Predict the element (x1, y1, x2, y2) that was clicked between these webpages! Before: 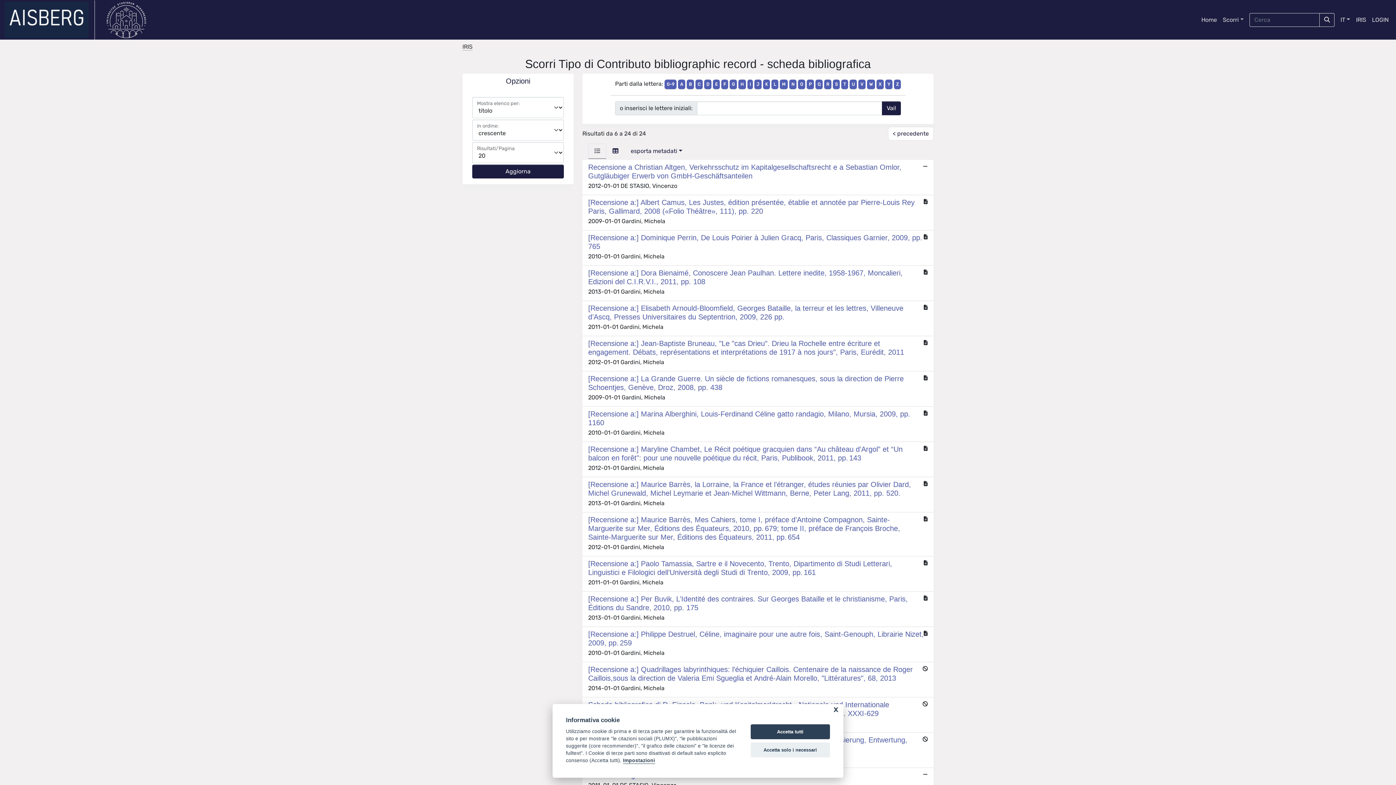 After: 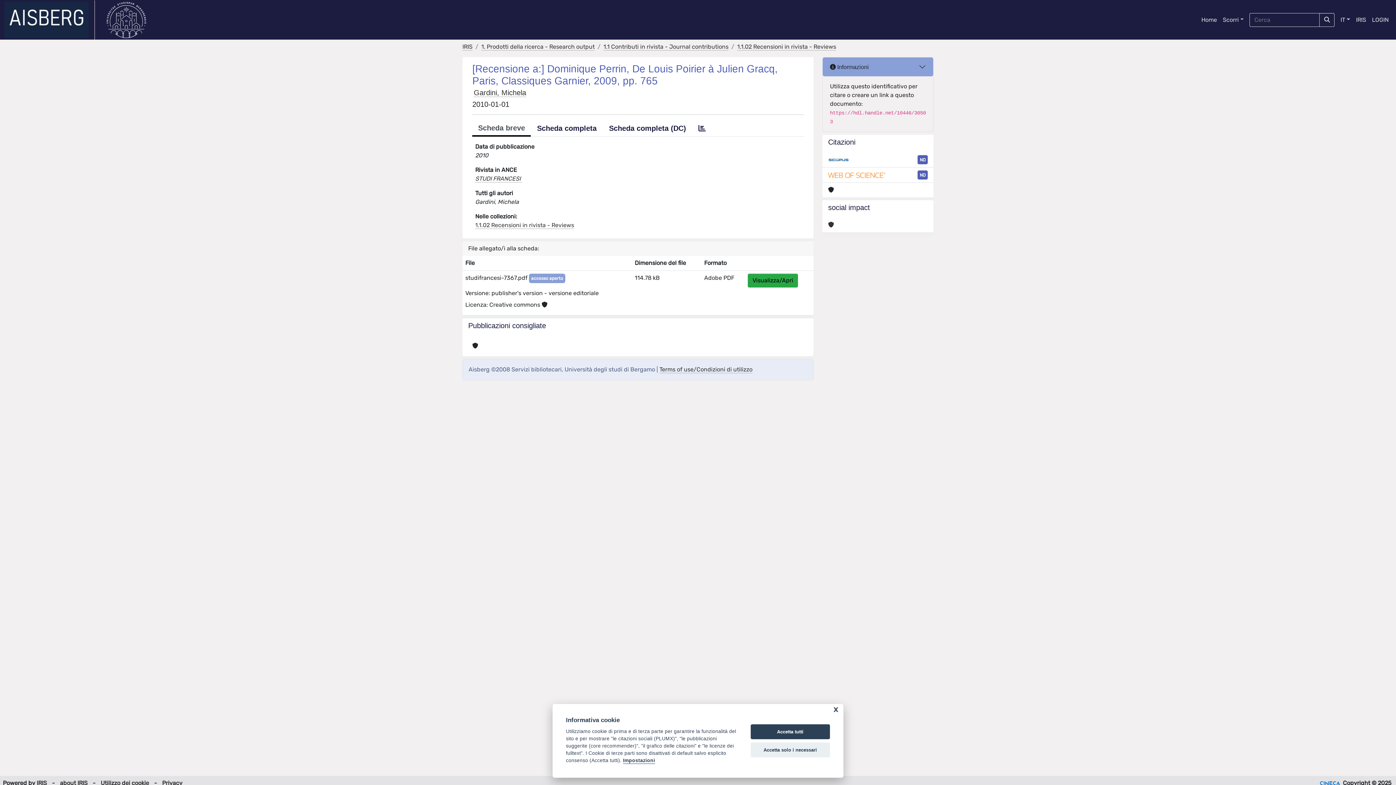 Action: bbox: (582, 230, 933, 265) label: [Recensione a:] Dominique Perrin, De Louis Poirier à Julien Gracq, Paris, Classiques Garnier, 2009, pp. 765

2010-01-01 Gardini, Michela